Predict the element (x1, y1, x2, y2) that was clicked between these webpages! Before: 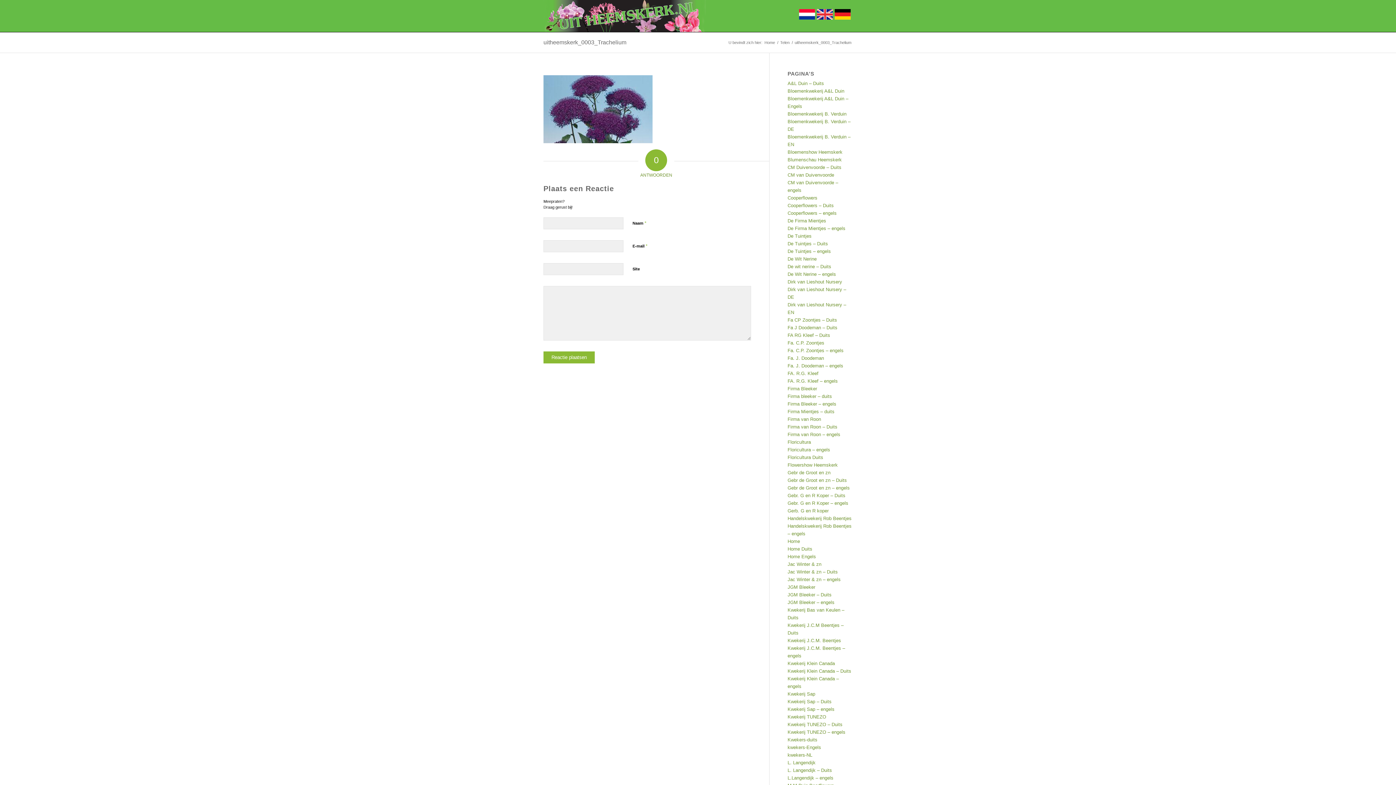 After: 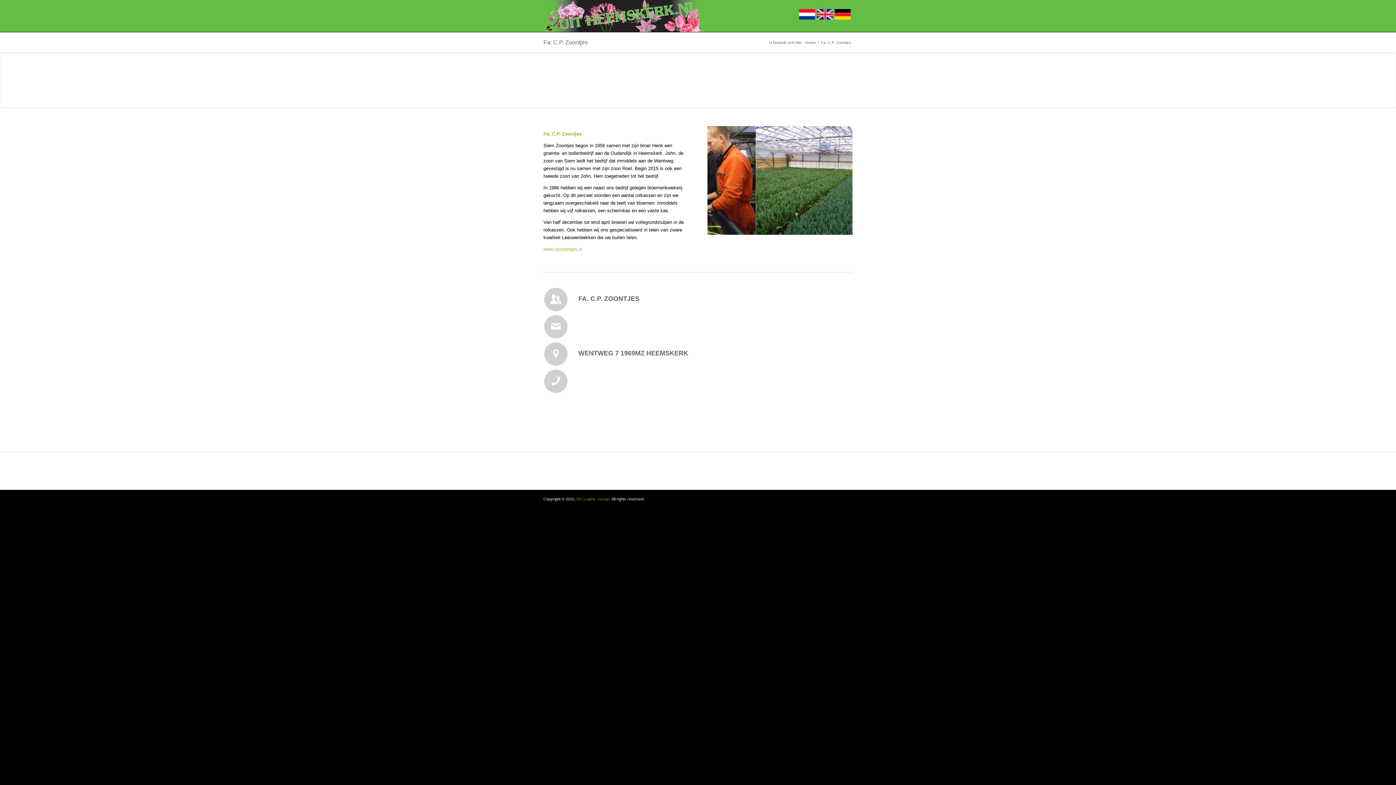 Action: bbox: (787, 340, 824, 345) label: Fa. C.P. Zoontjes